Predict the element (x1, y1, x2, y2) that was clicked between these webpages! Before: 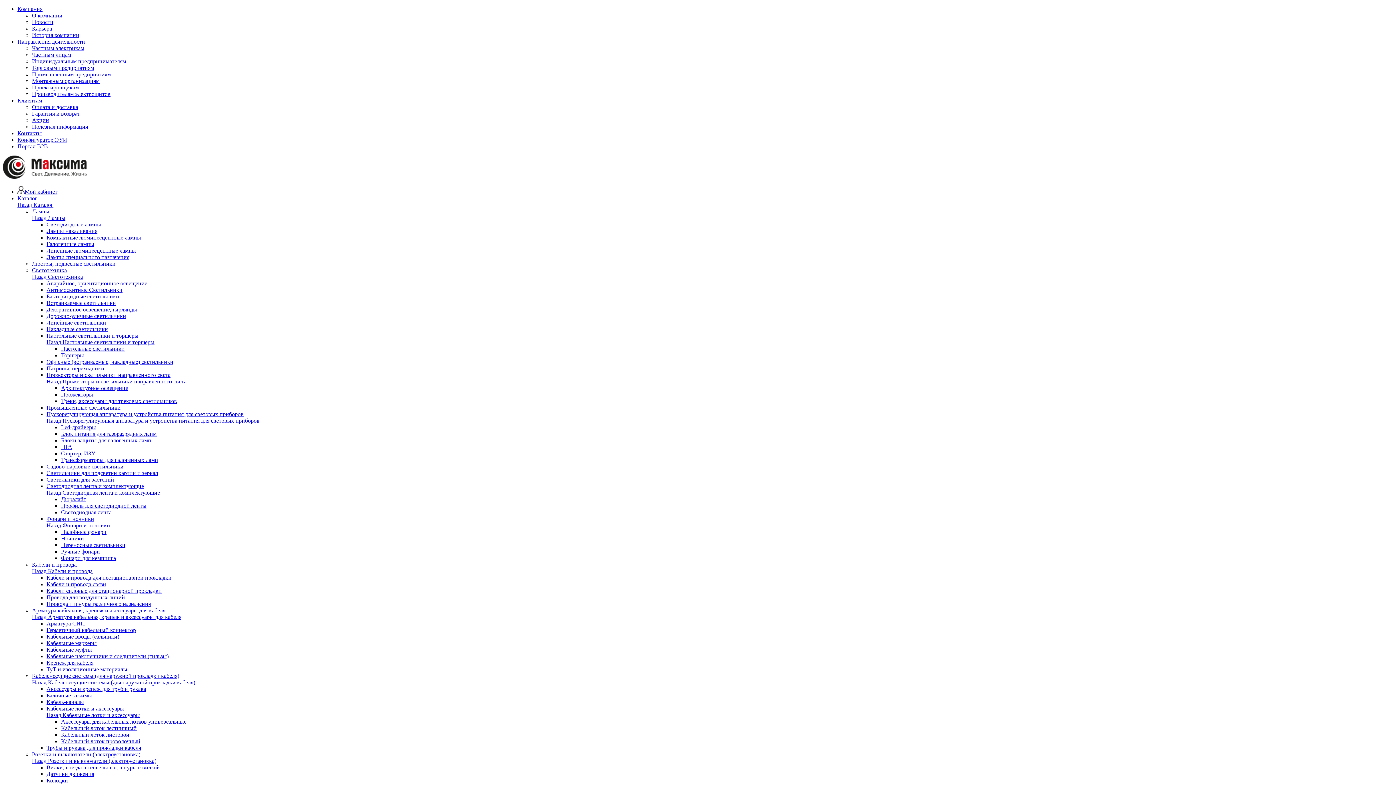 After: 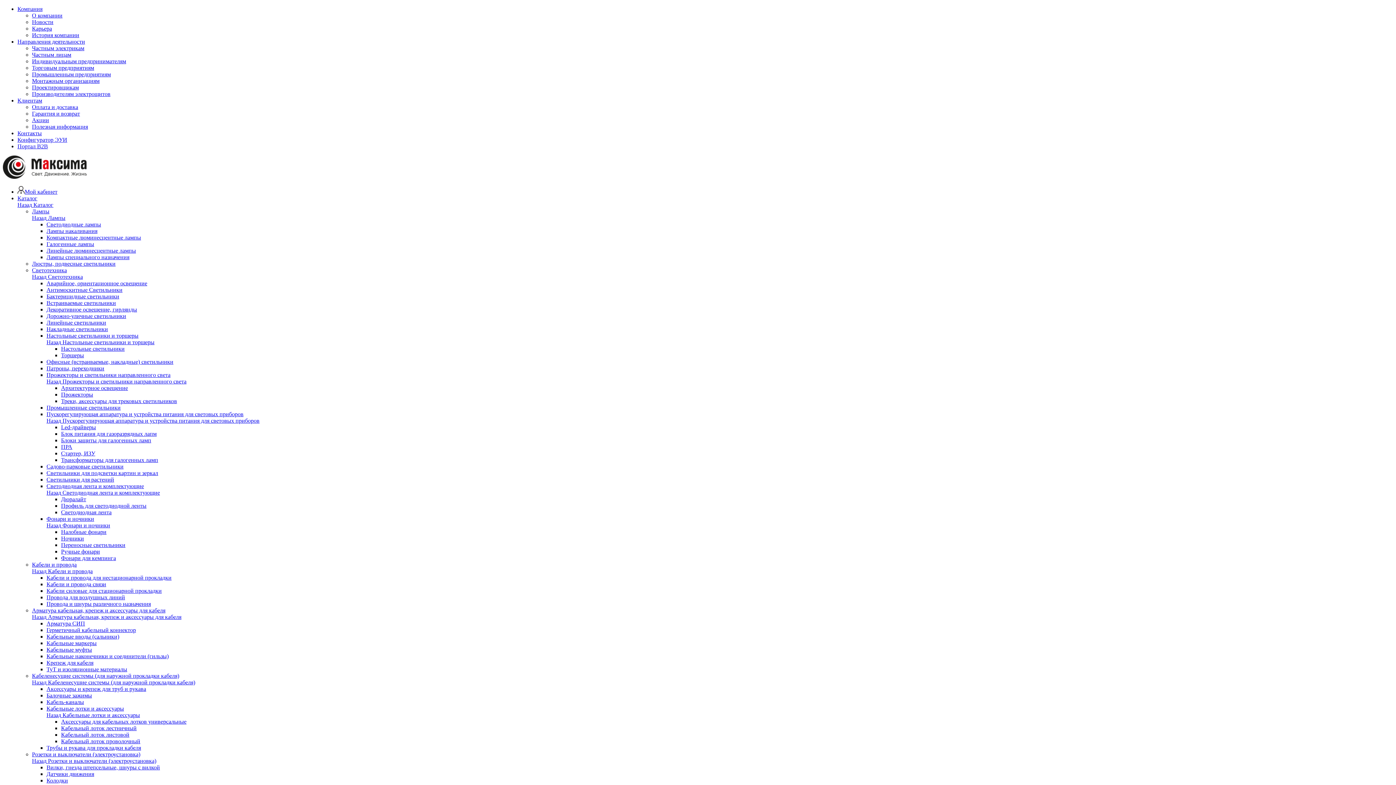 Action: label: Лампы накаливания bbox: (46, 228, 97, 234)